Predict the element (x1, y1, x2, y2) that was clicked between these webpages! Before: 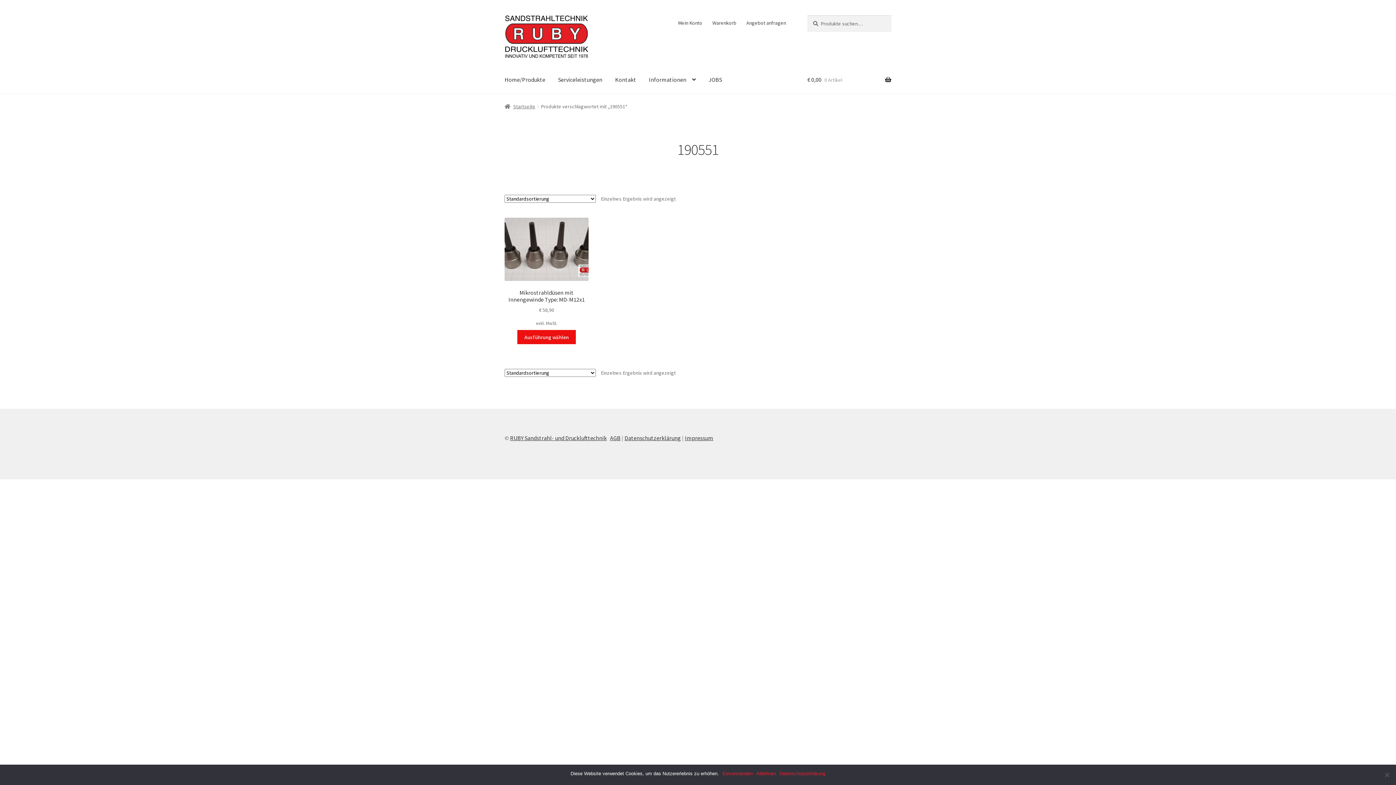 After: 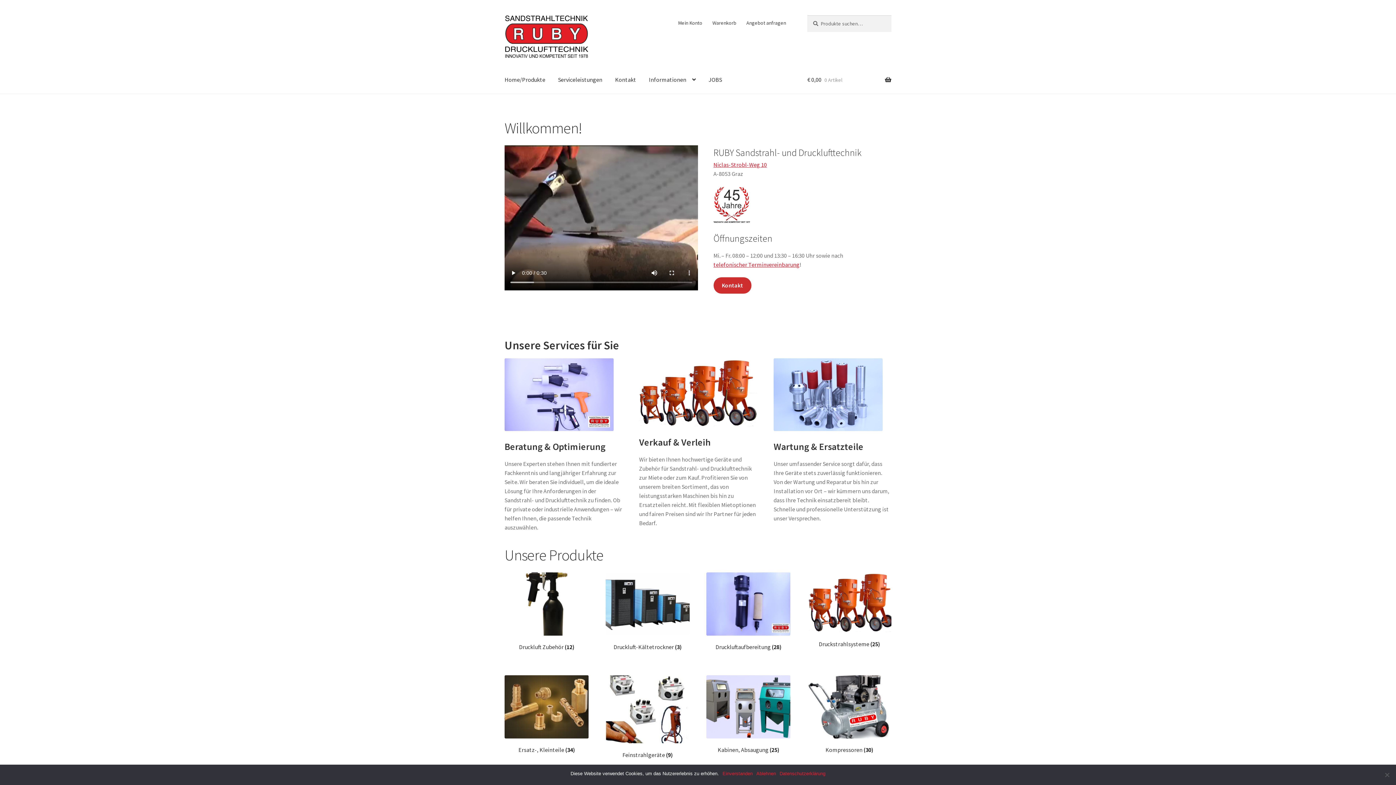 Action: bbox: (504, 15, 588, 57)